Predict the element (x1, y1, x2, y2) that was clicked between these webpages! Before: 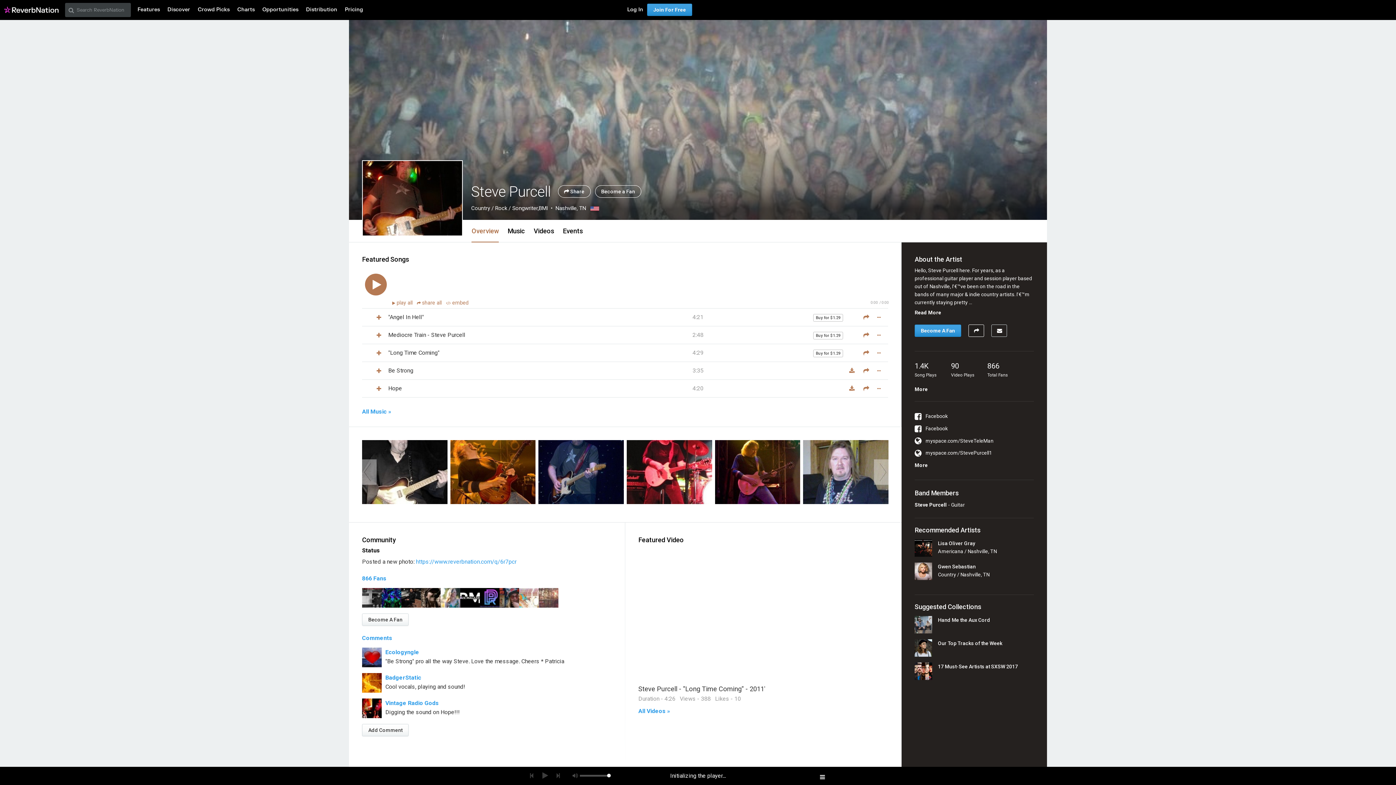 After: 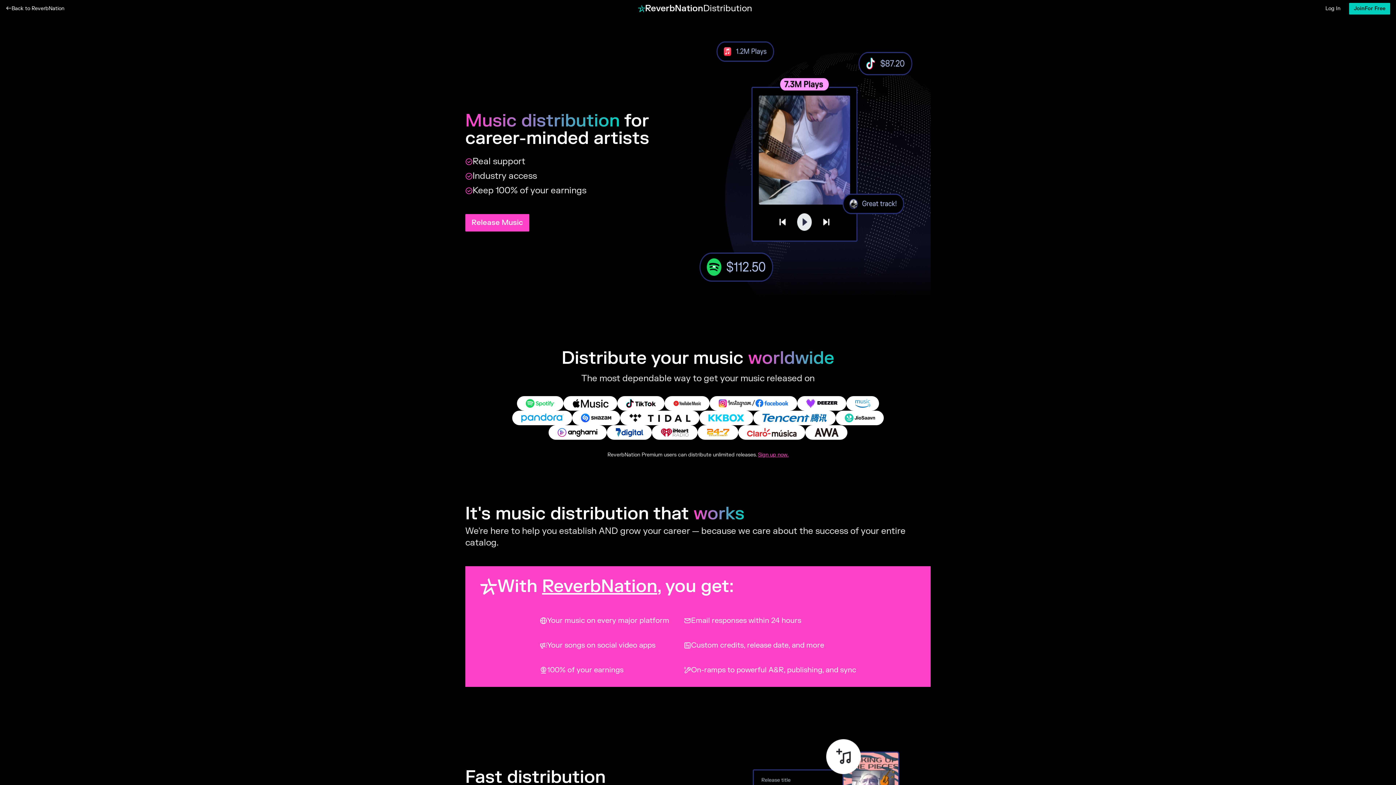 Action: bbox: (302, 0, 341, 20) label: Distribution